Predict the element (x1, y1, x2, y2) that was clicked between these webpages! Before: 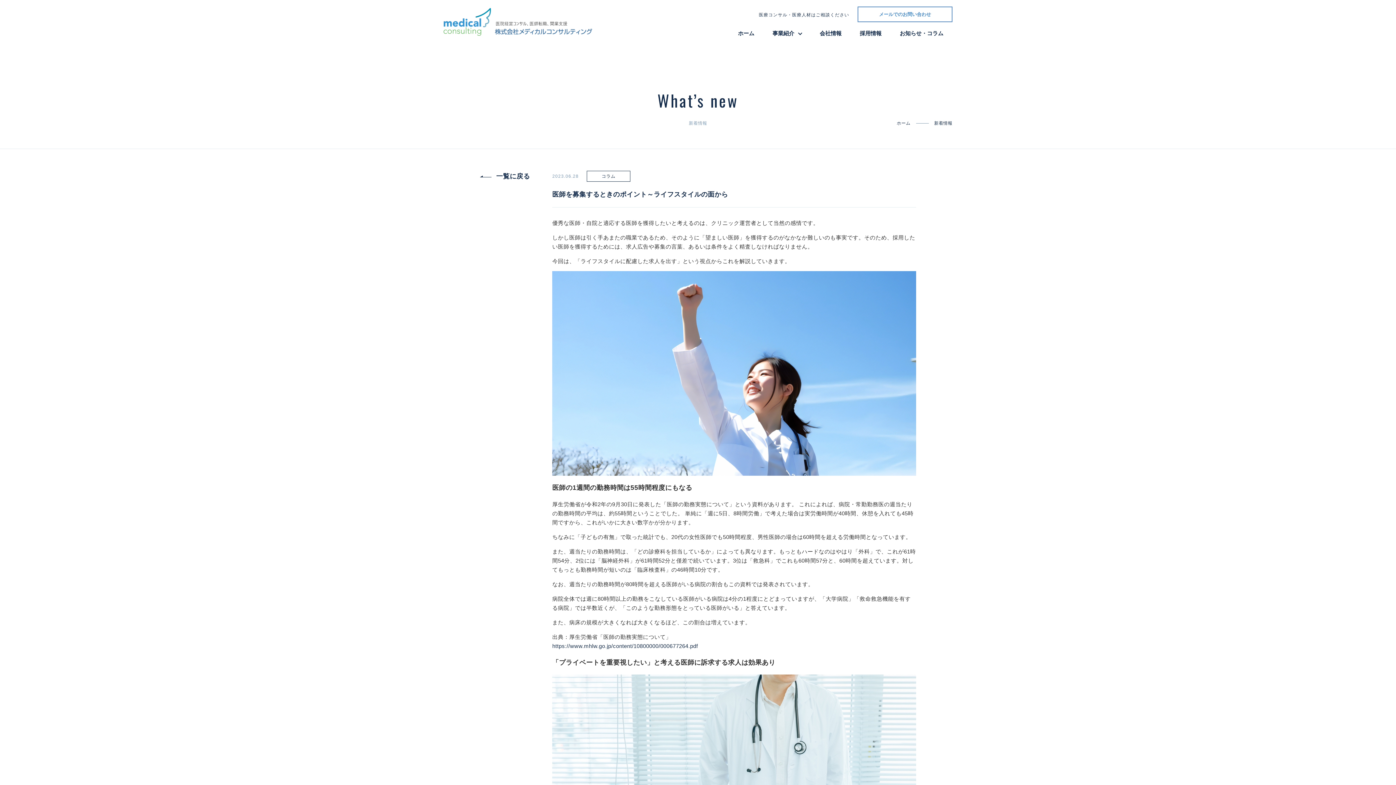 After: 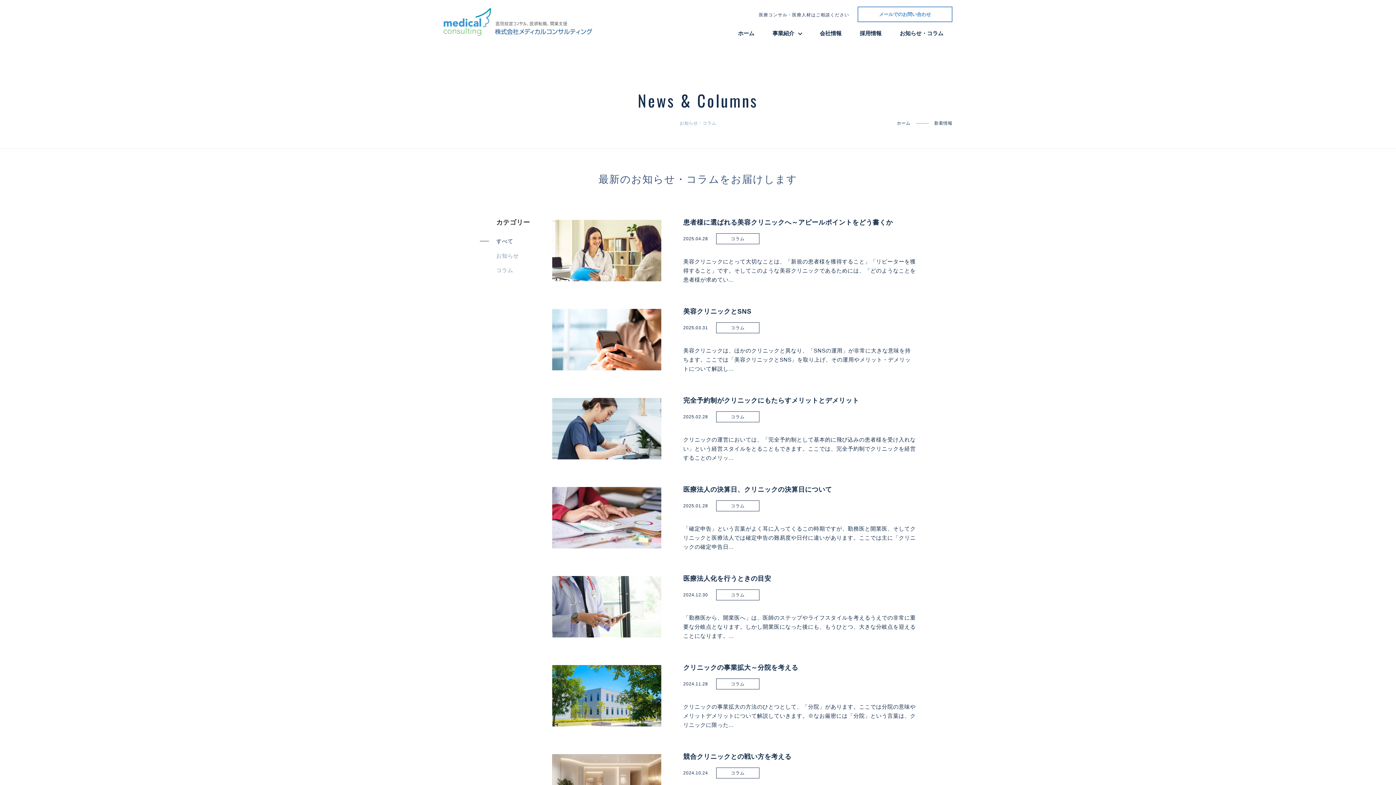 Action: bbox: (480, 170, 530, 181) label: 一覧に戻る